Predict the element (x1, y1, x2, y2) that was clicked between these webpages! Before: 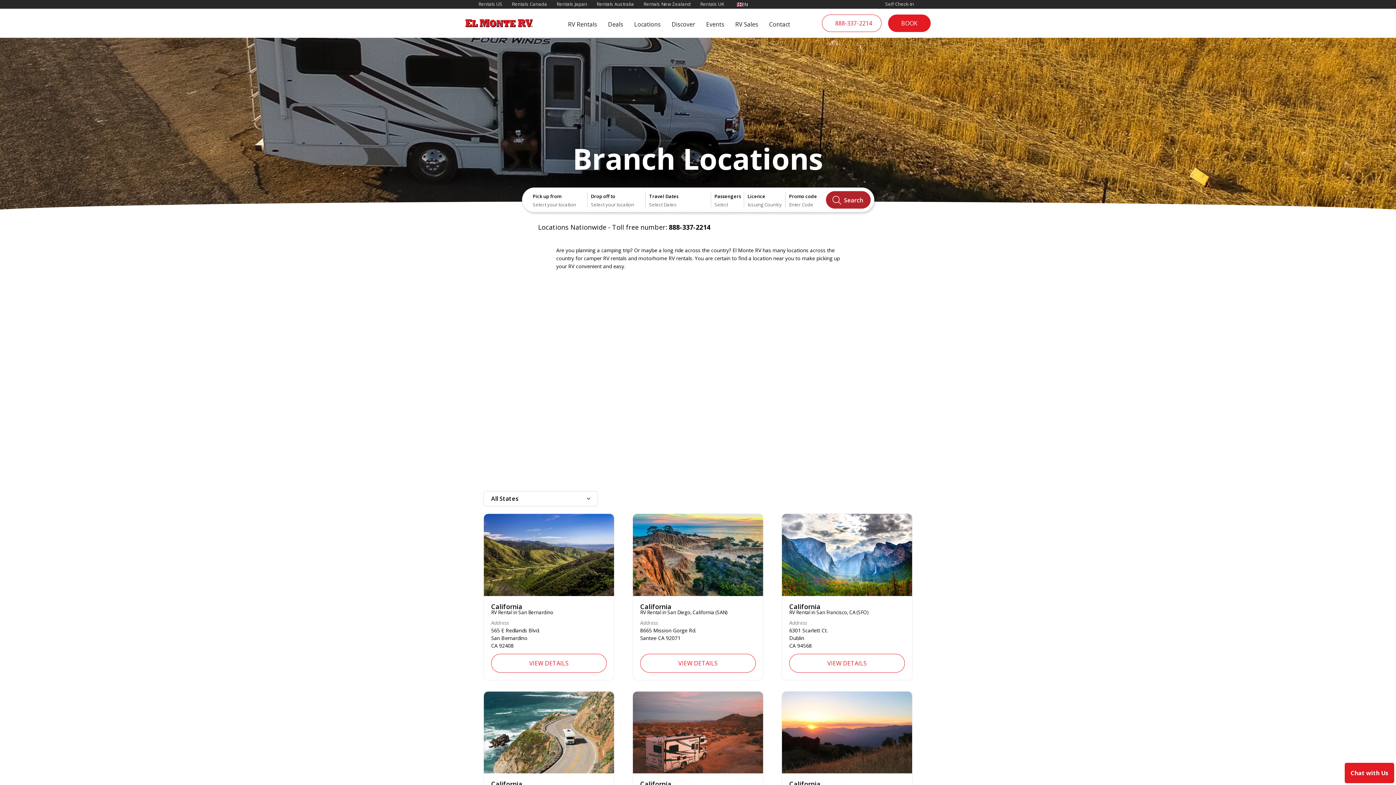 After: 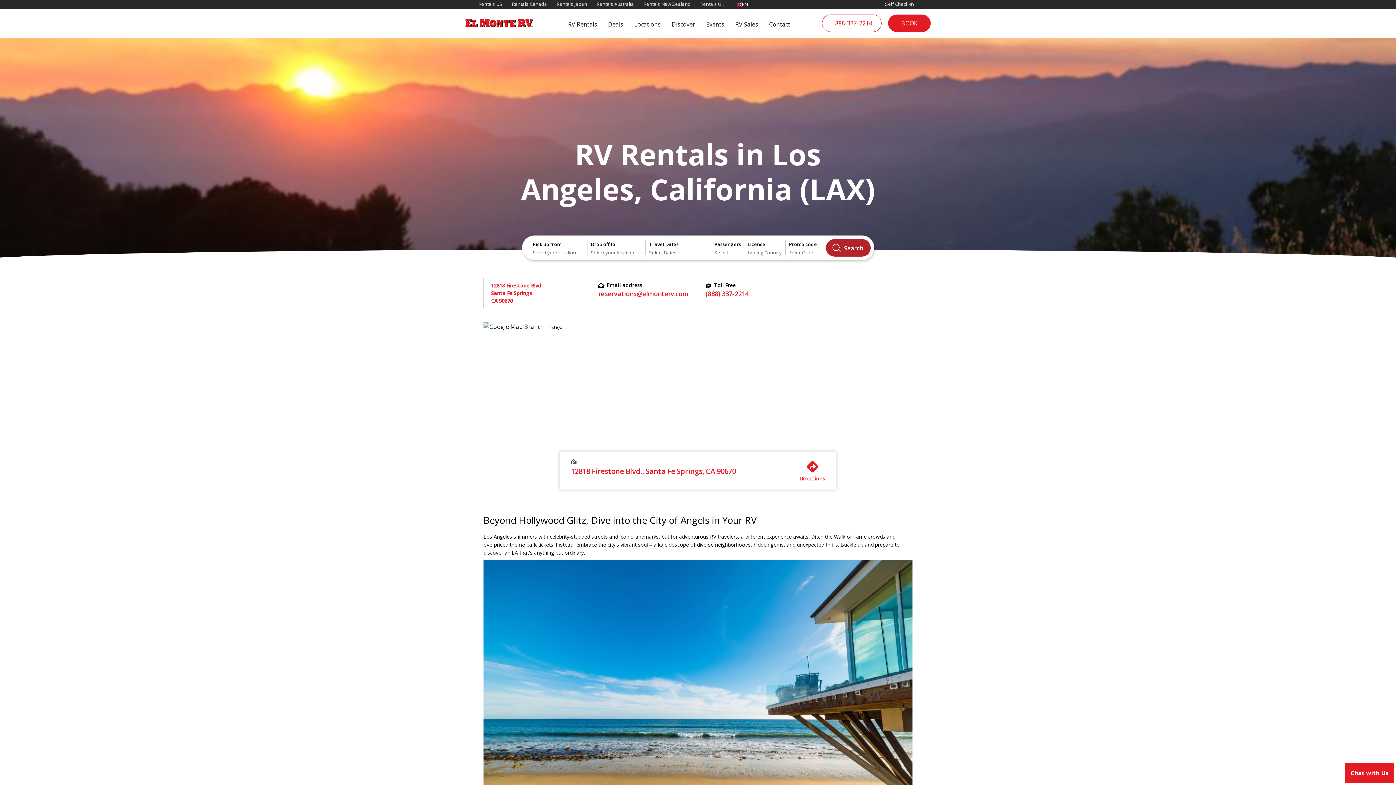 Action: bbox: (782, 691, 912, 857)